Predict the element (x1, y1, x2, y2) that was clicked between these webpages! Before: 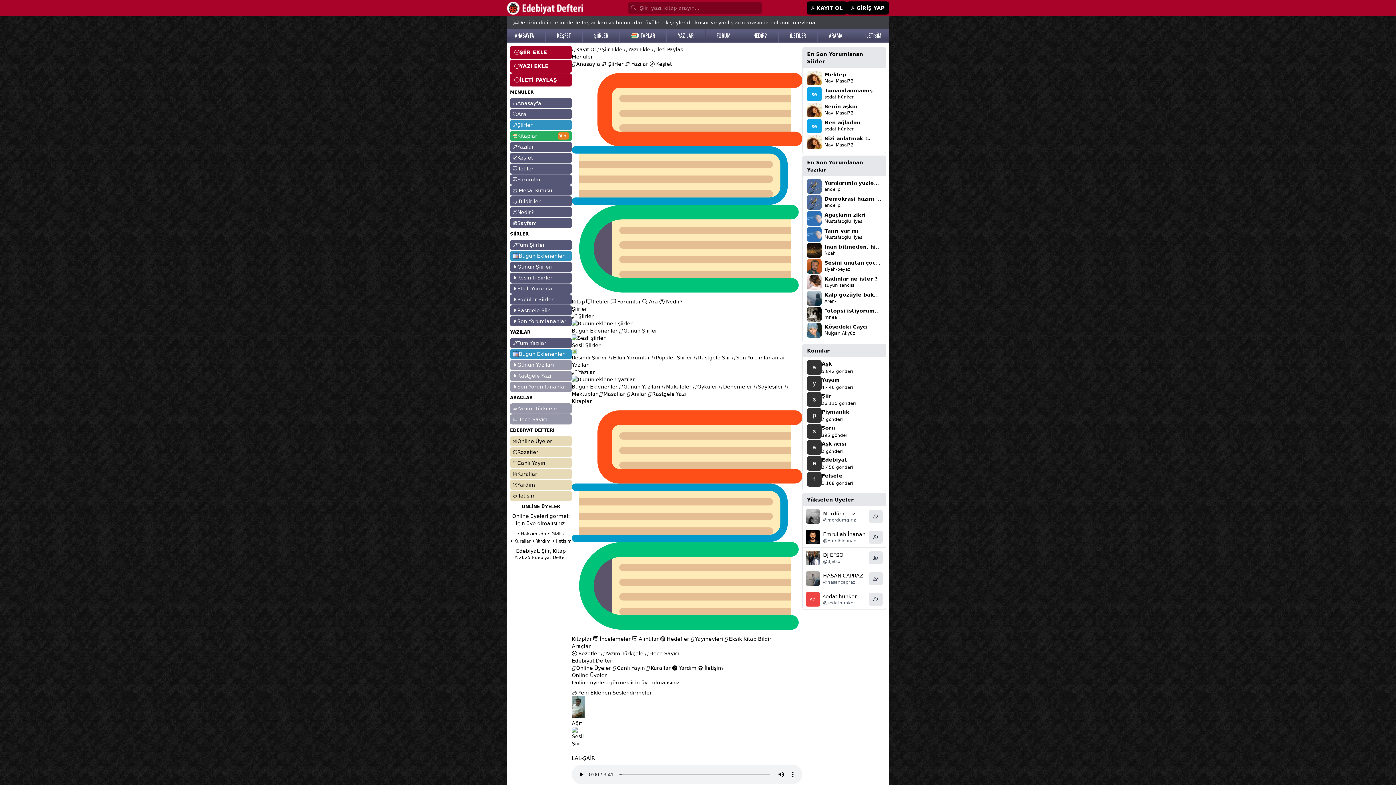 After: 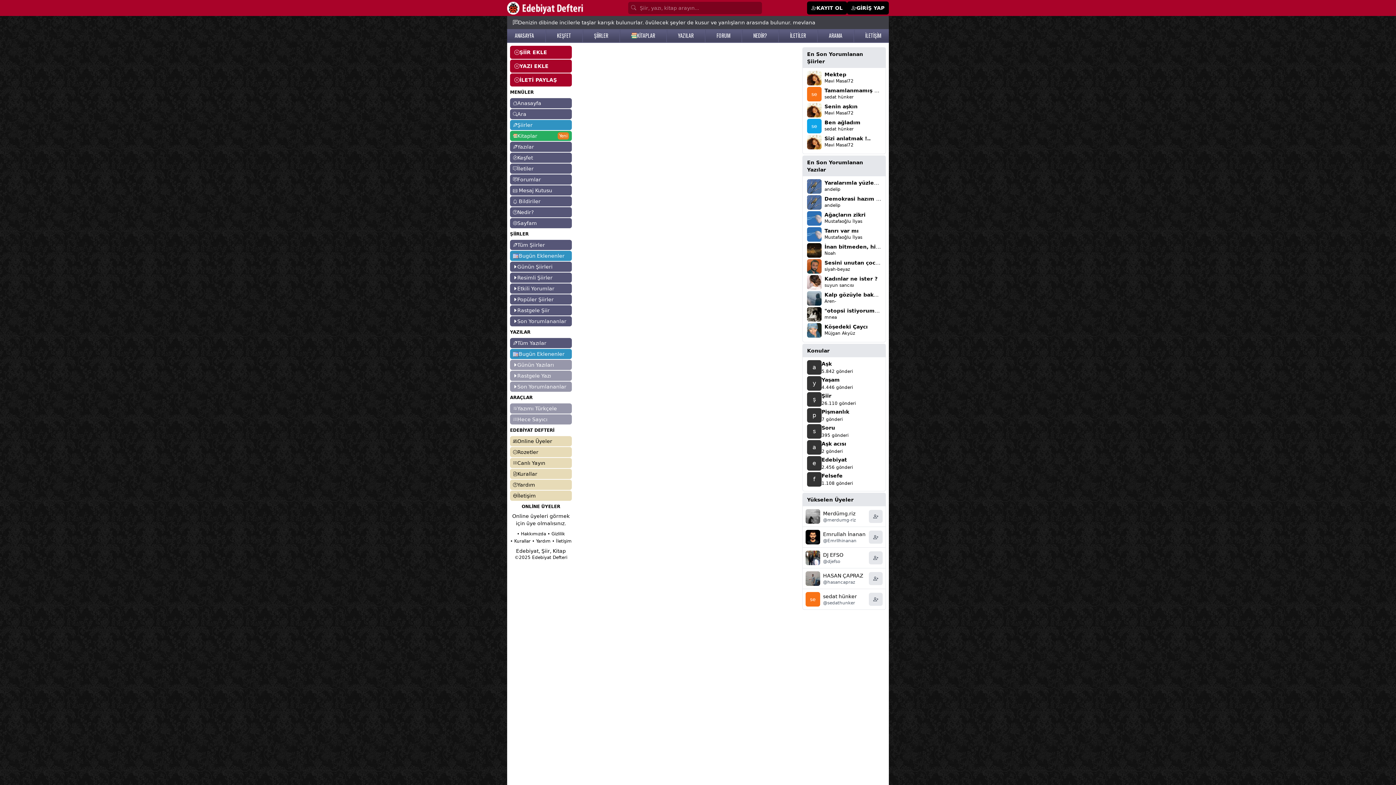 Action: label:  Rastgele Yazı bbox: (648, 391, 686, 397)